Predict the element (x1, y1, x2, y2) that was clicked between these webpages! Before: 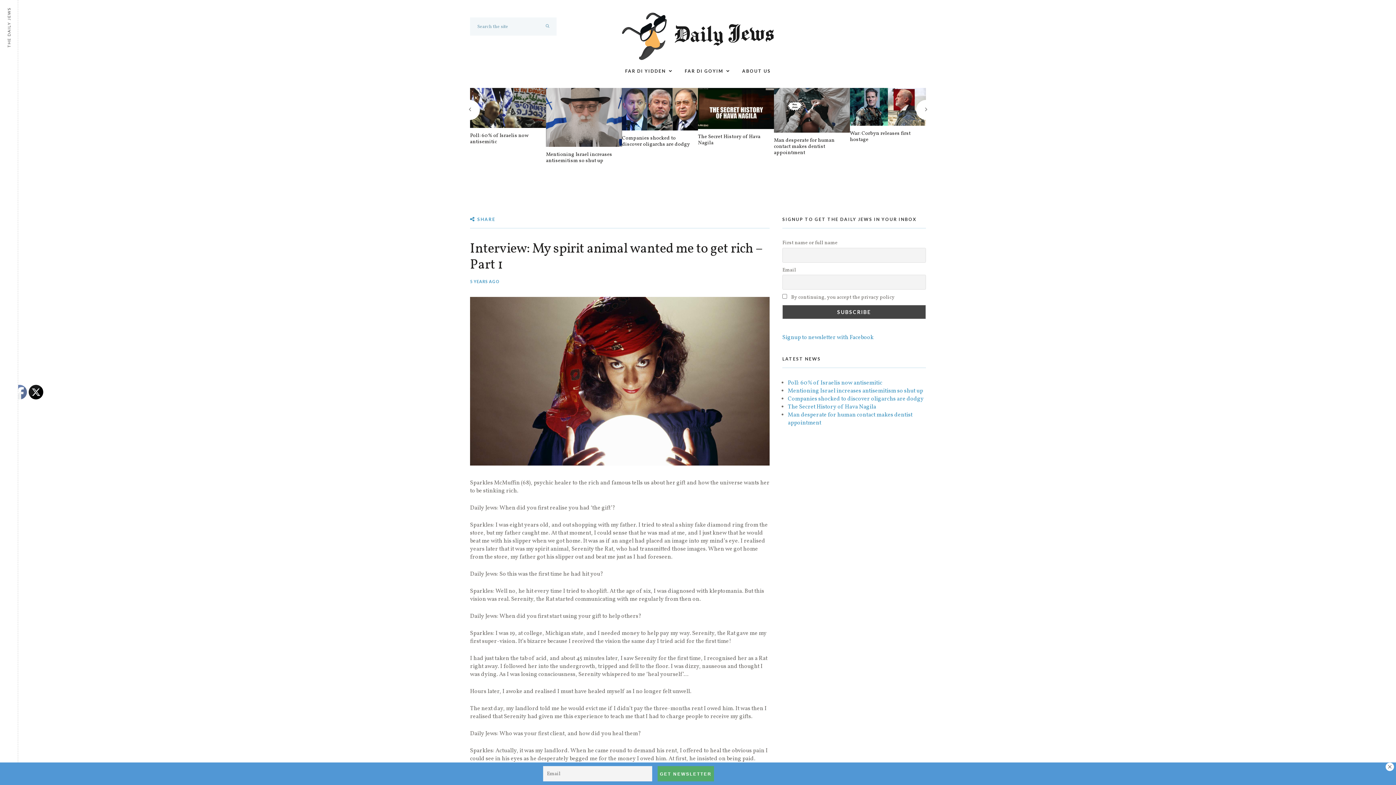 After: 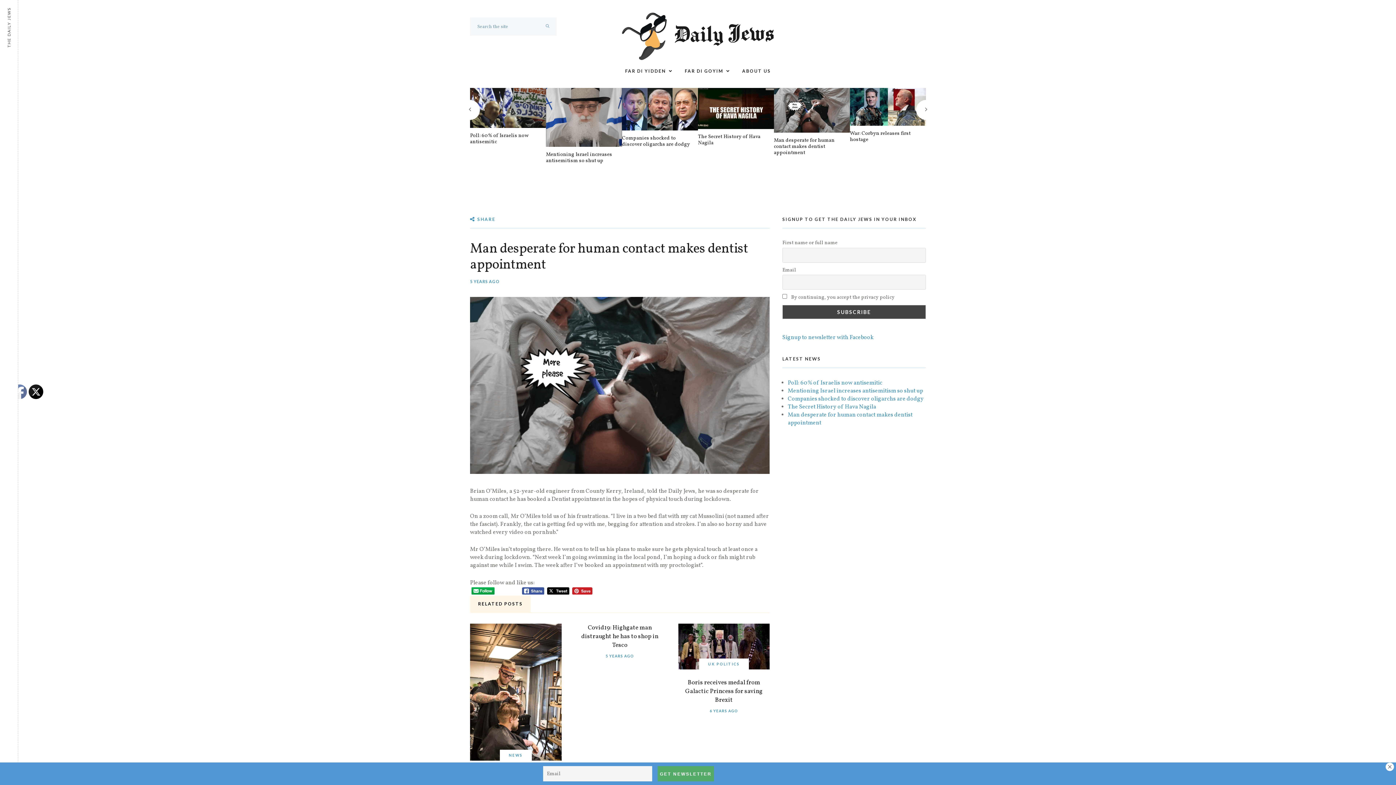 Action: label: Man desperate for human contact makes dentist appointment bbox: (774, 137, 842, 155)